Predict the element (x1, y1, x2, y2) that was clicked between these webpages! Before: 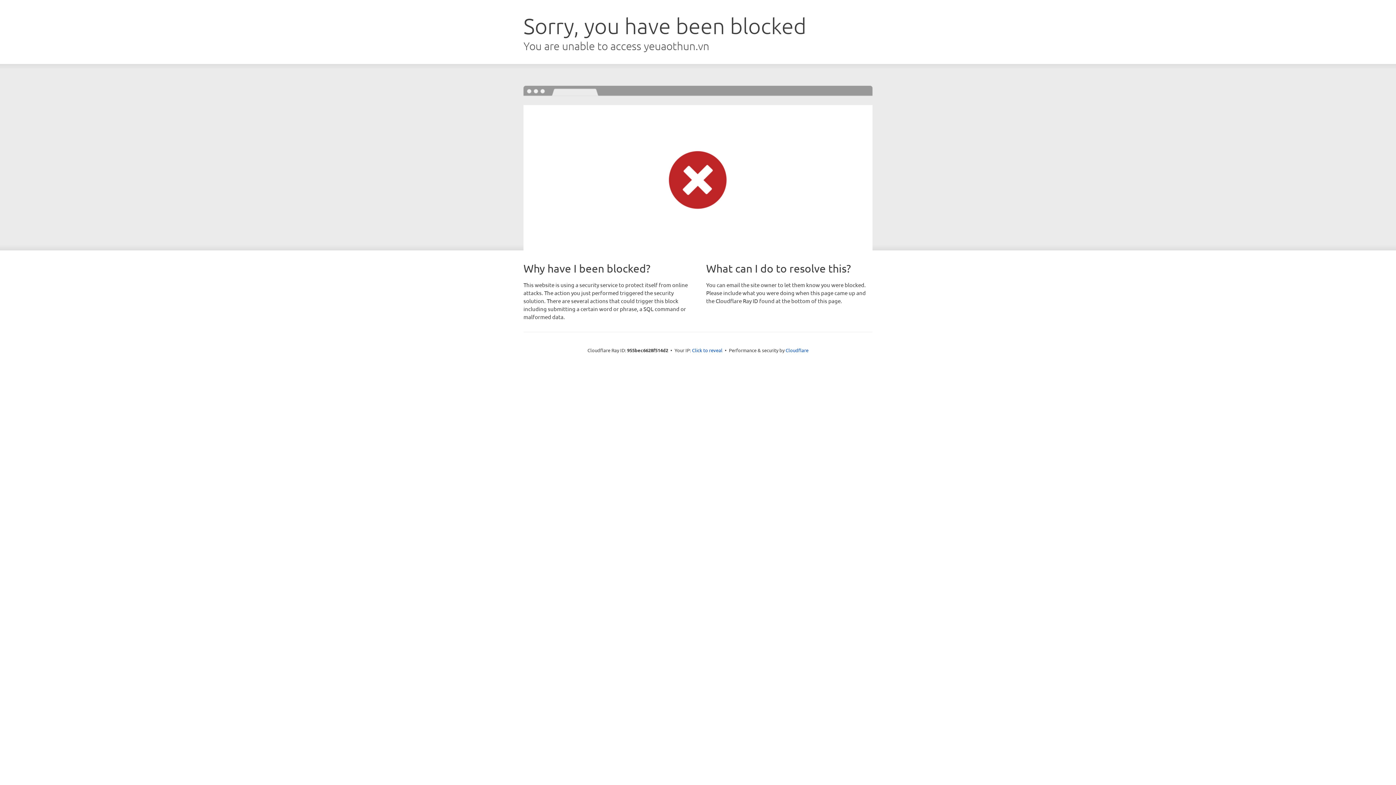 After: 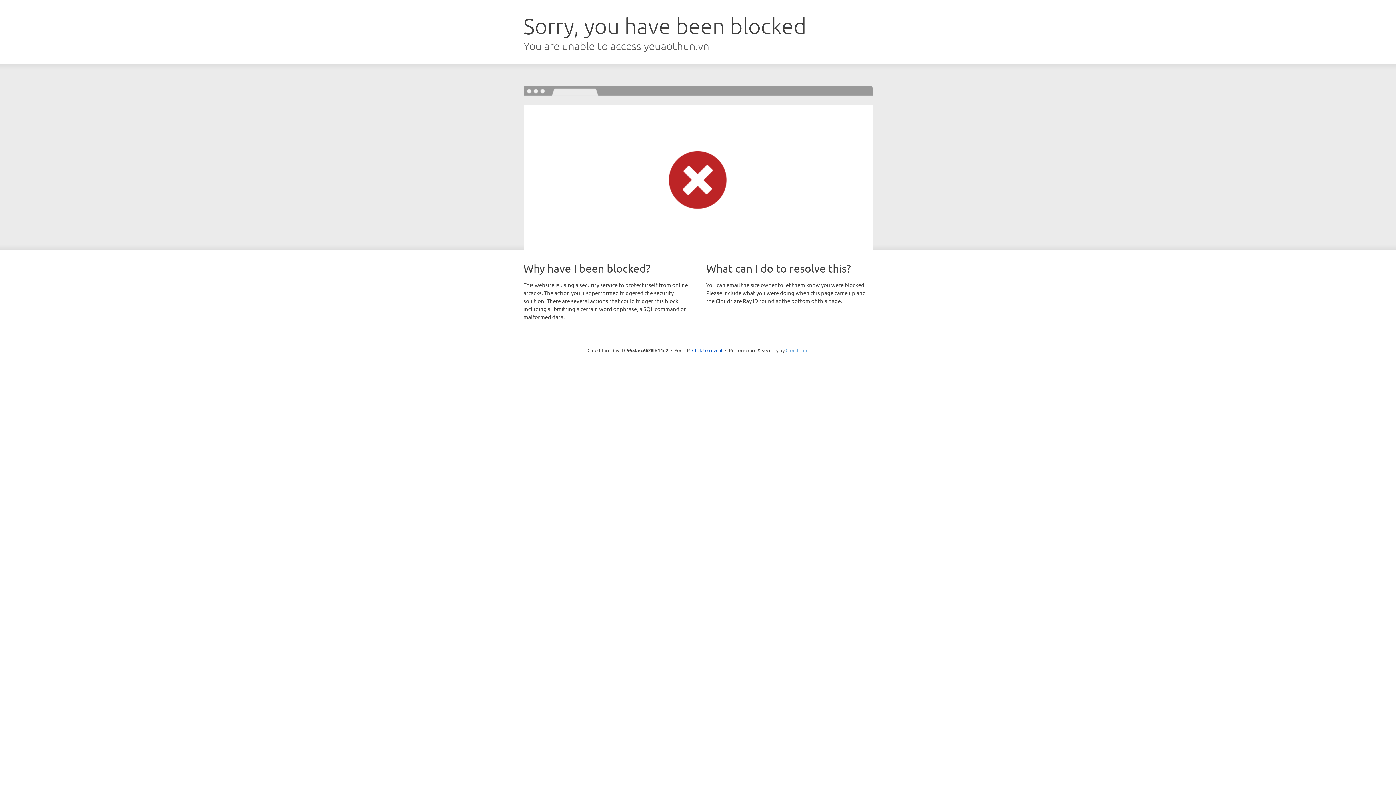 Action: label: Cloudflare bbox: (785, 347, 808, 353)